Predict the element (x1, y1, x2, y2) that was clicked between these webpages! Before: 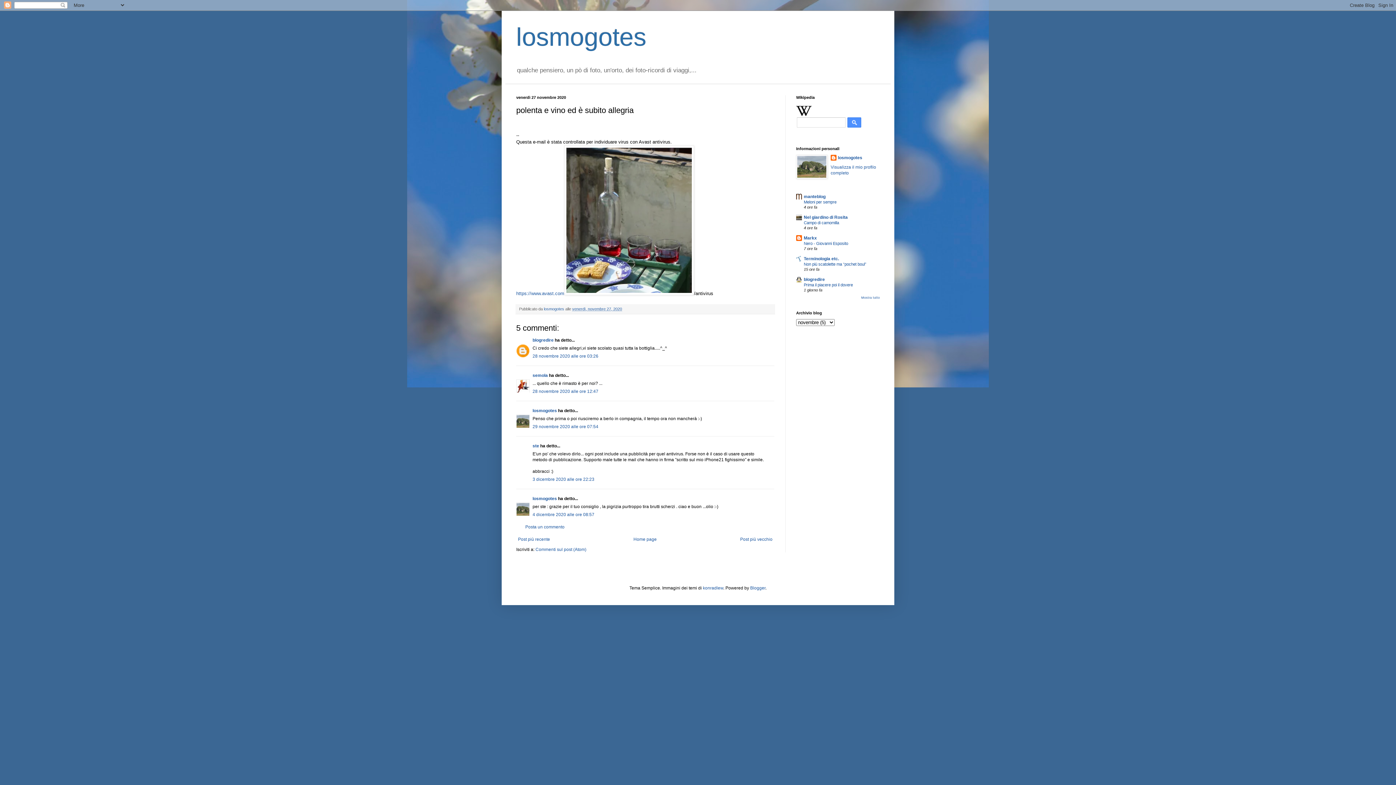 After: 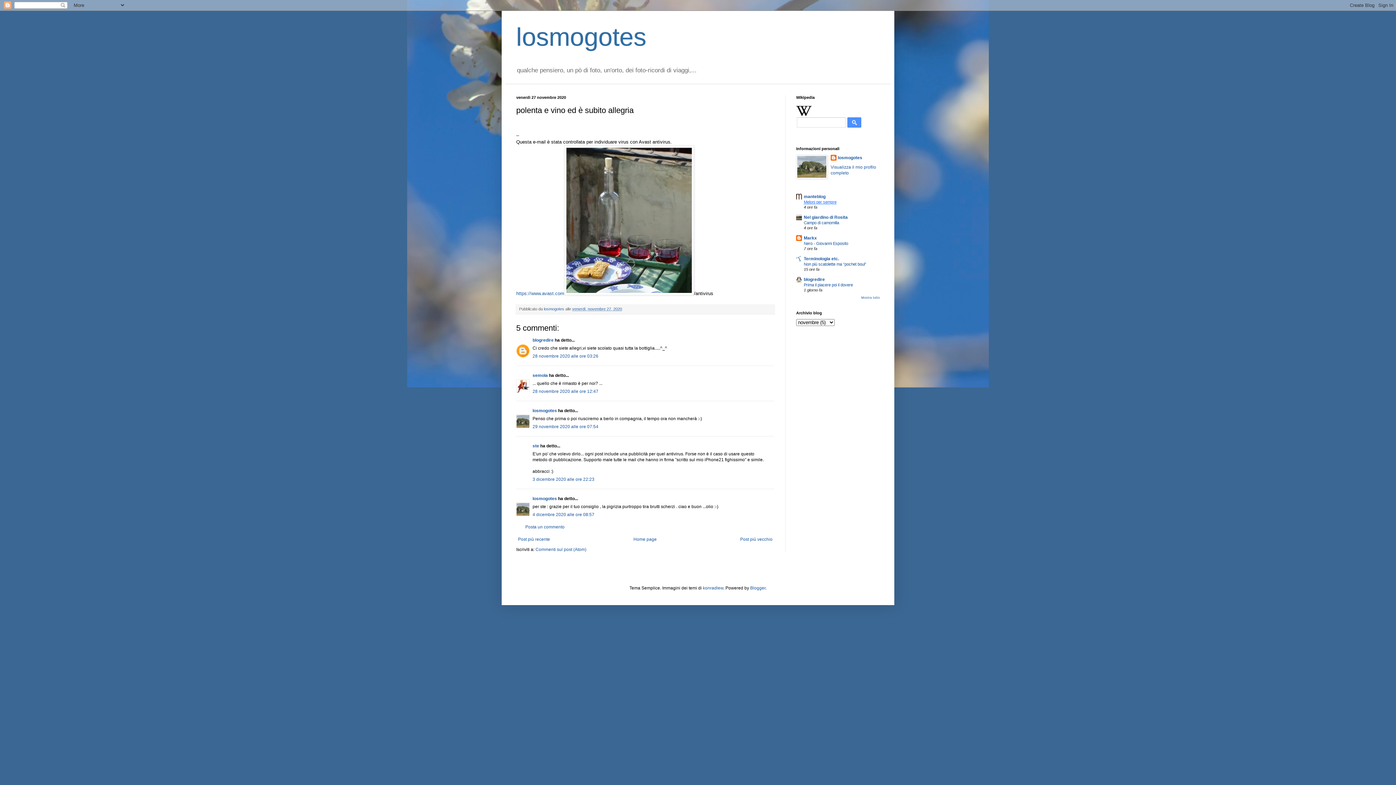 Action: bbox: (804, 200, 836, 204) label: Meloni per sempre